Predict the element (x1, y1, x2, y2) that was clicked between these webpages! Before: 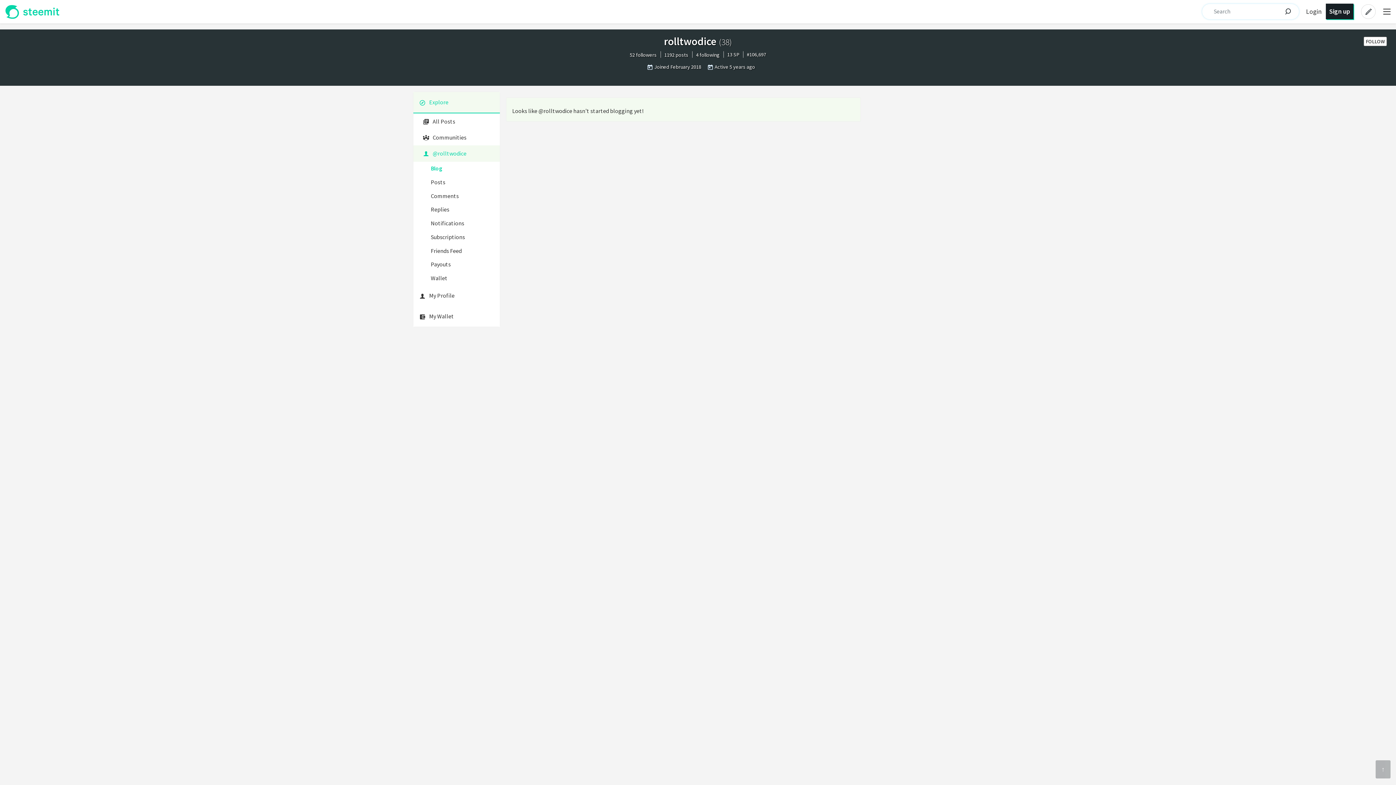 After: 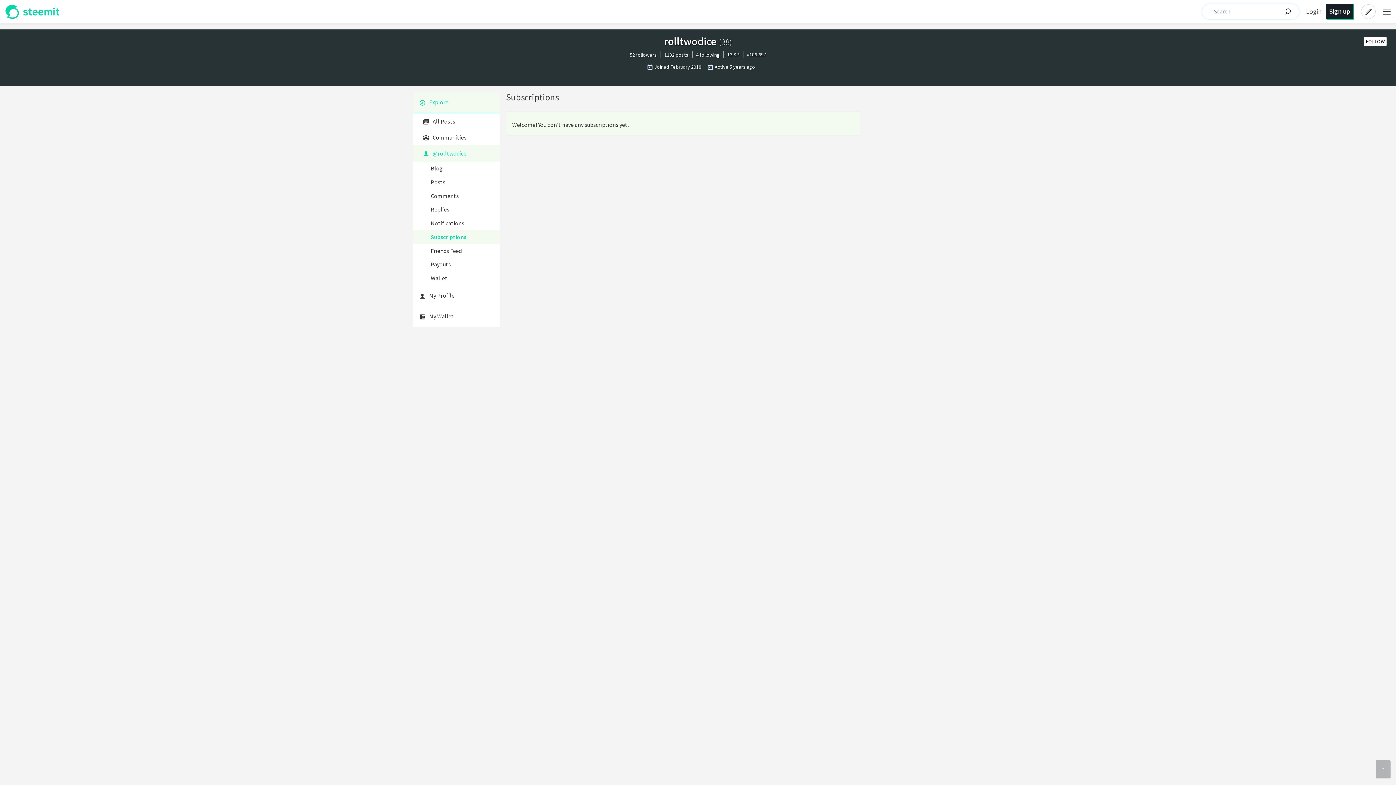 Action: label: Subscriptions bbox: (413, 230, 500, 244)